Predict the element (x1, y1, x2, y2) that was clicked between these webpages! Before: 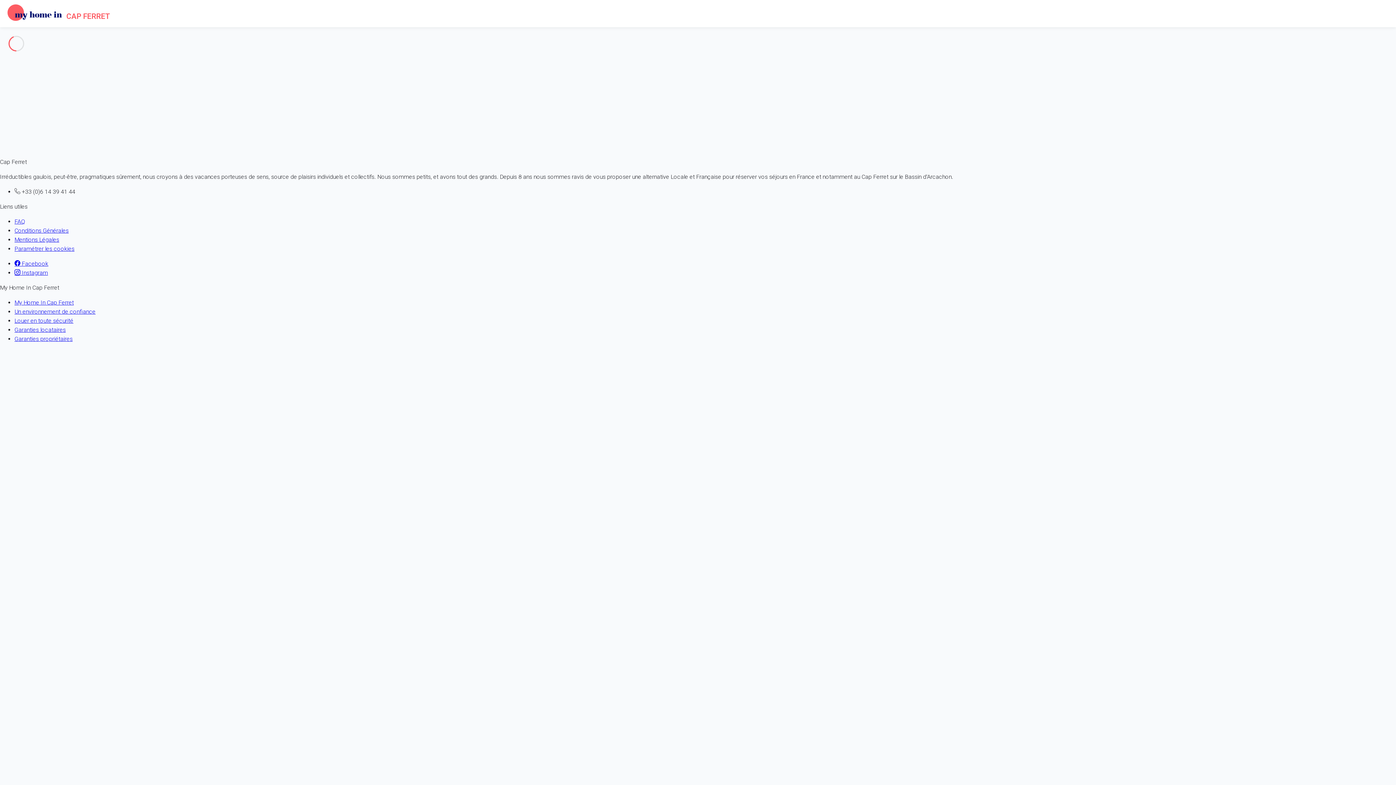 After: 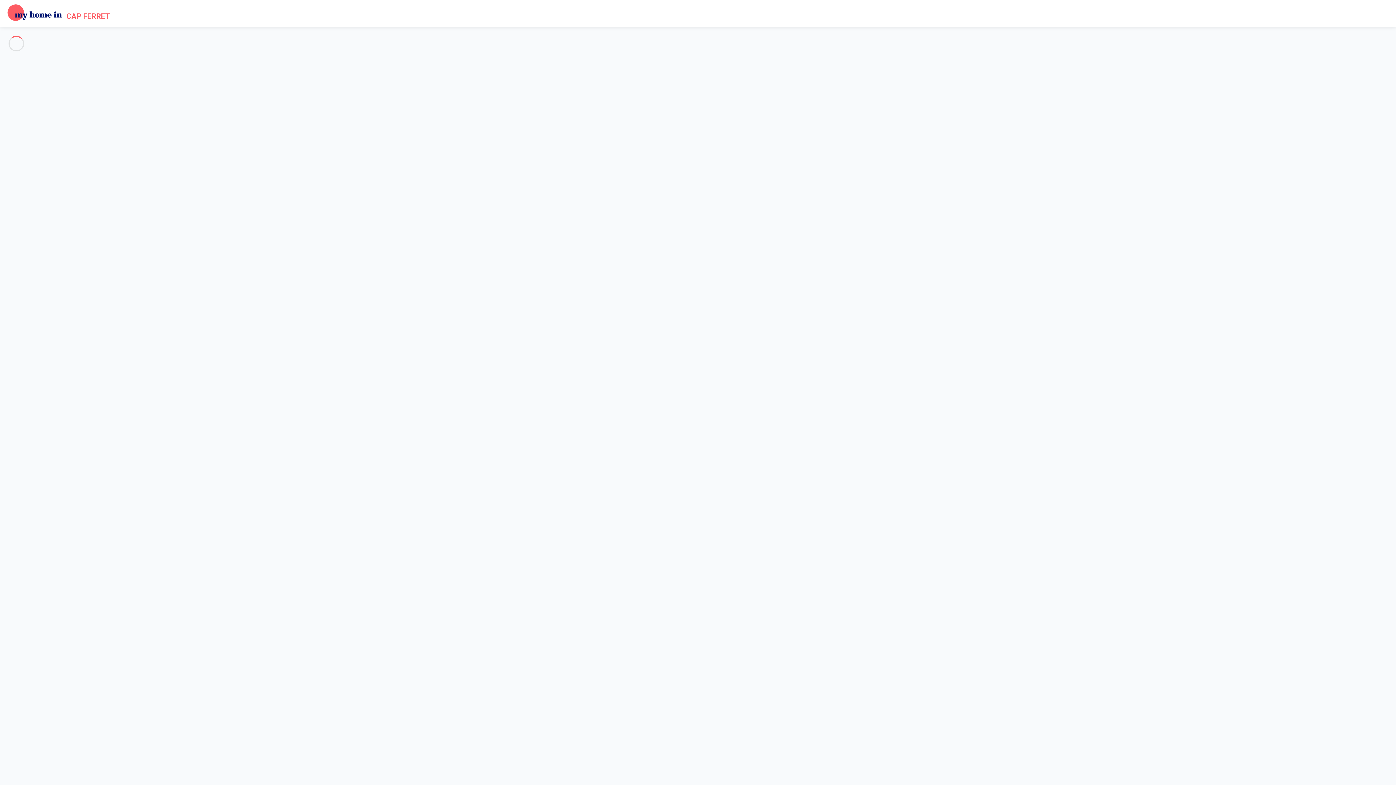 Action: bbox: (14, 62, 33, 69) label: Accueil